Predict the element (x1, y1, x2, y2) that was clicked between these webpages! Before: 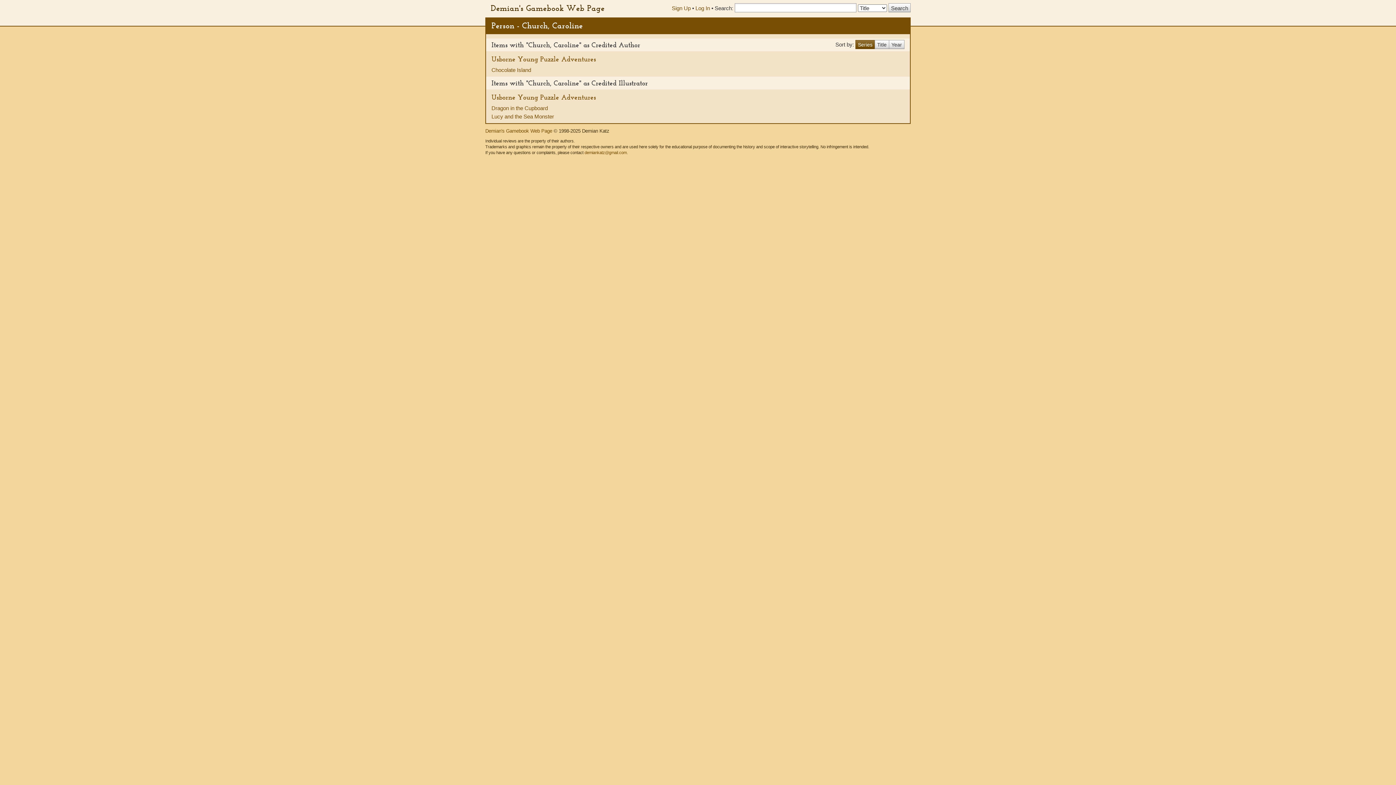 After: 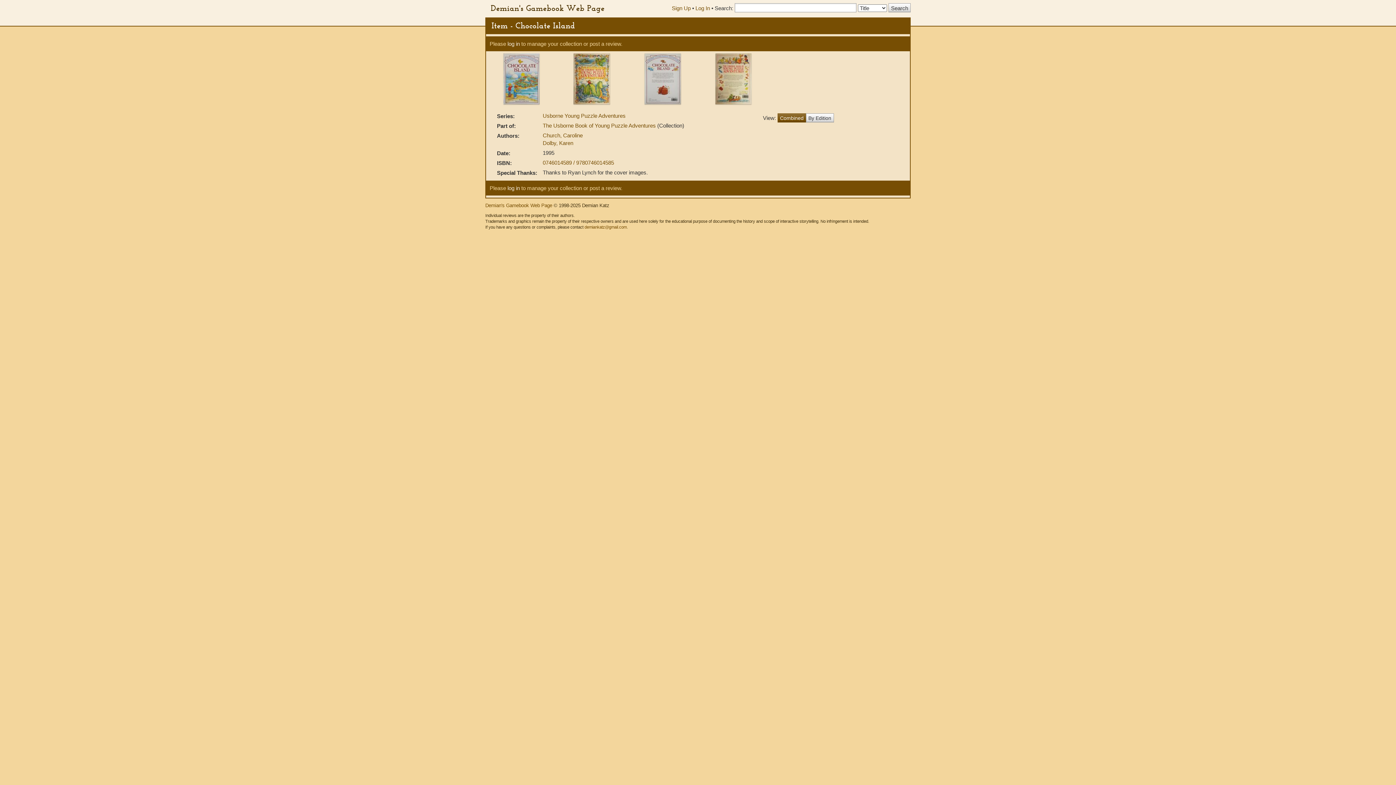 Action: bbox: (491, 66, 531, 73) label: Chocolate Island